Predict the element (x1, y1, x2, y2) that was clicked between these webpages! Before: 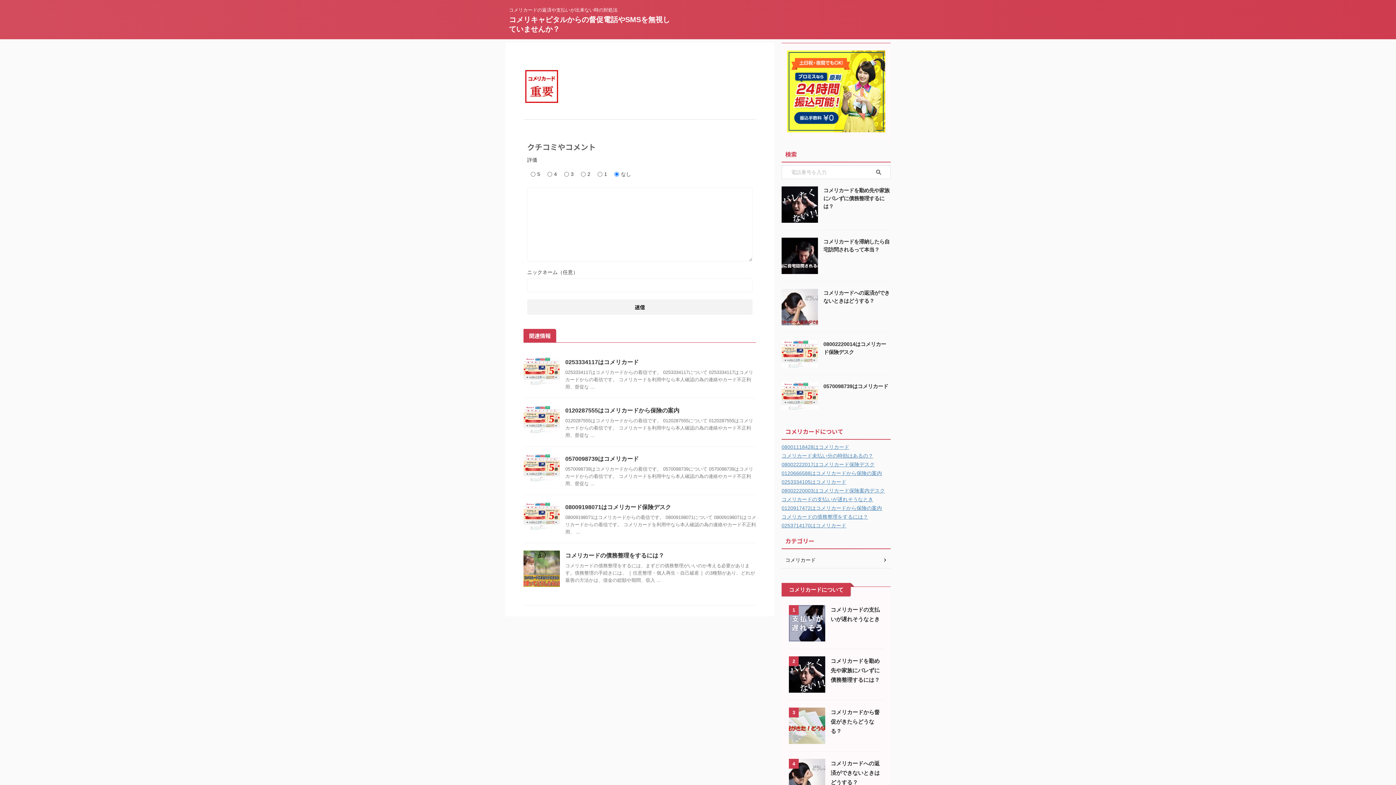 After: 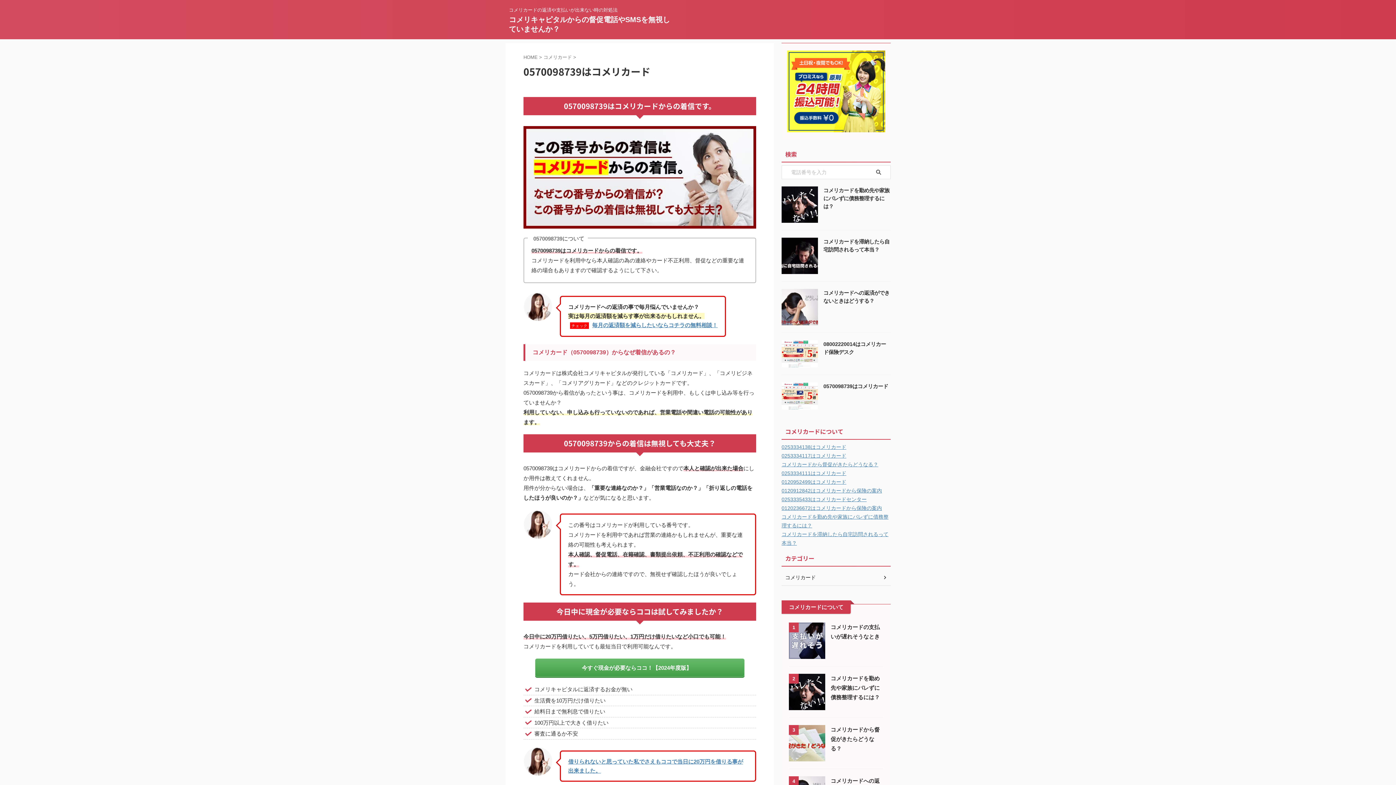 Action: bbox: (781, 403, 818, 409)